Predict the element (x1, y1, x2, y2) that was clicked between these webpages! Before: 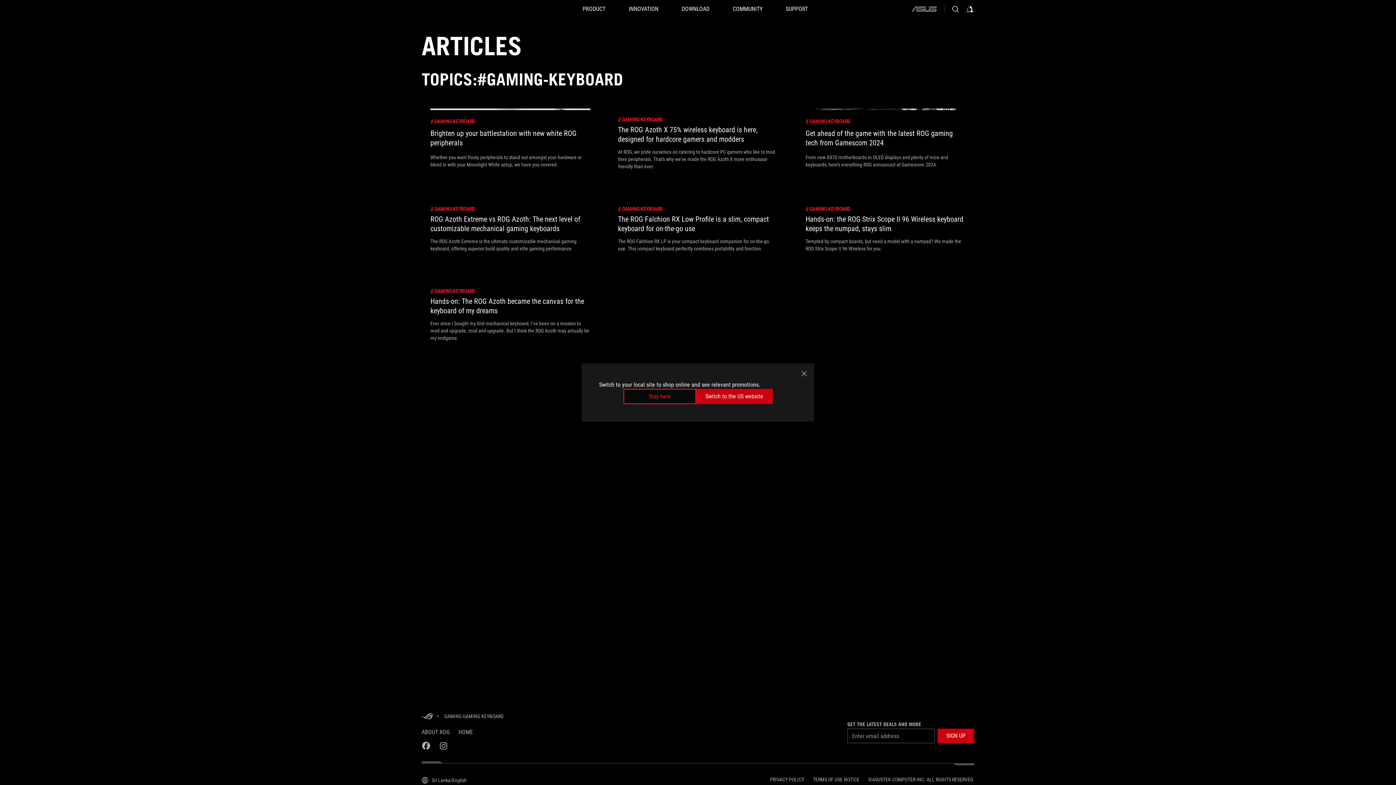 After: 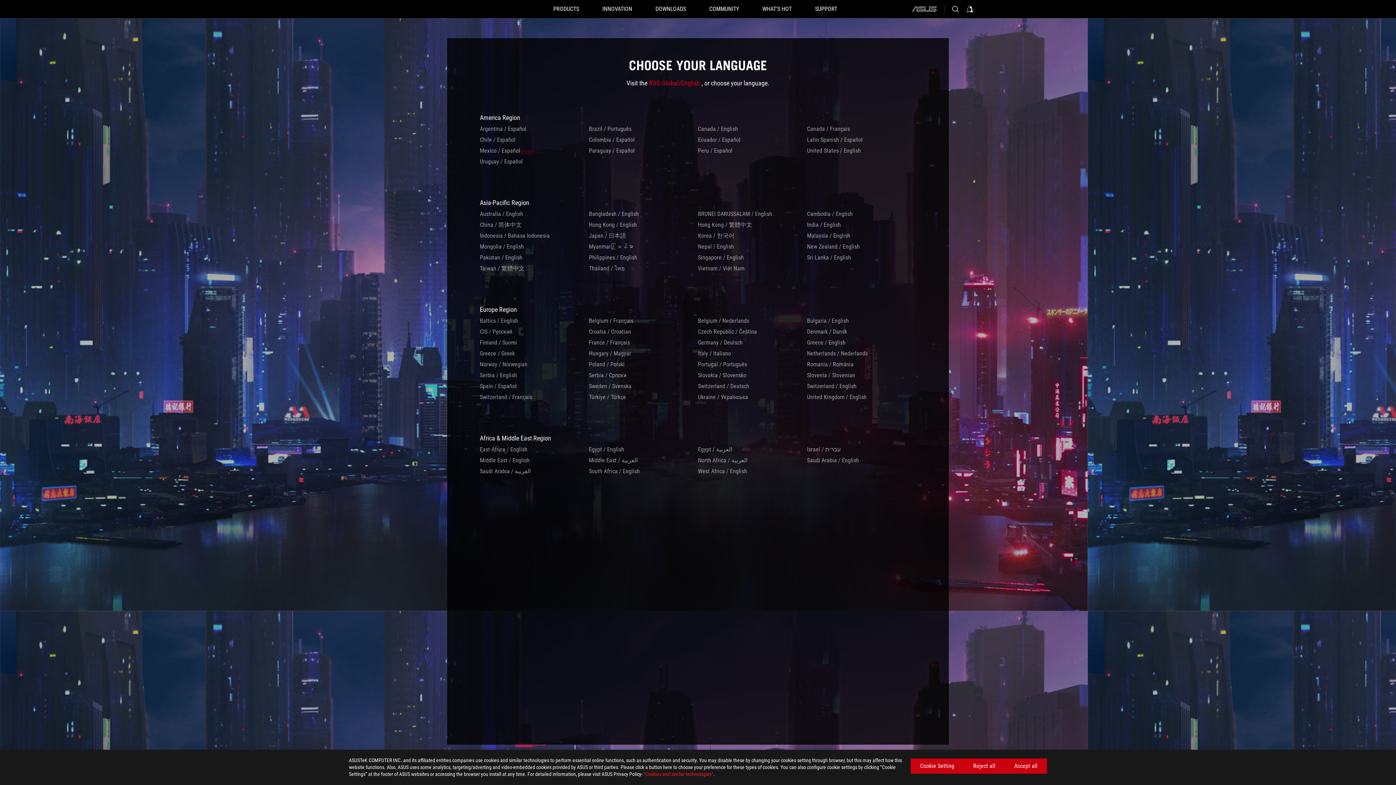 Action: bbox: (421, 777, 466, 784) label: Content Language Selector. Currently set toSri Lanka/English